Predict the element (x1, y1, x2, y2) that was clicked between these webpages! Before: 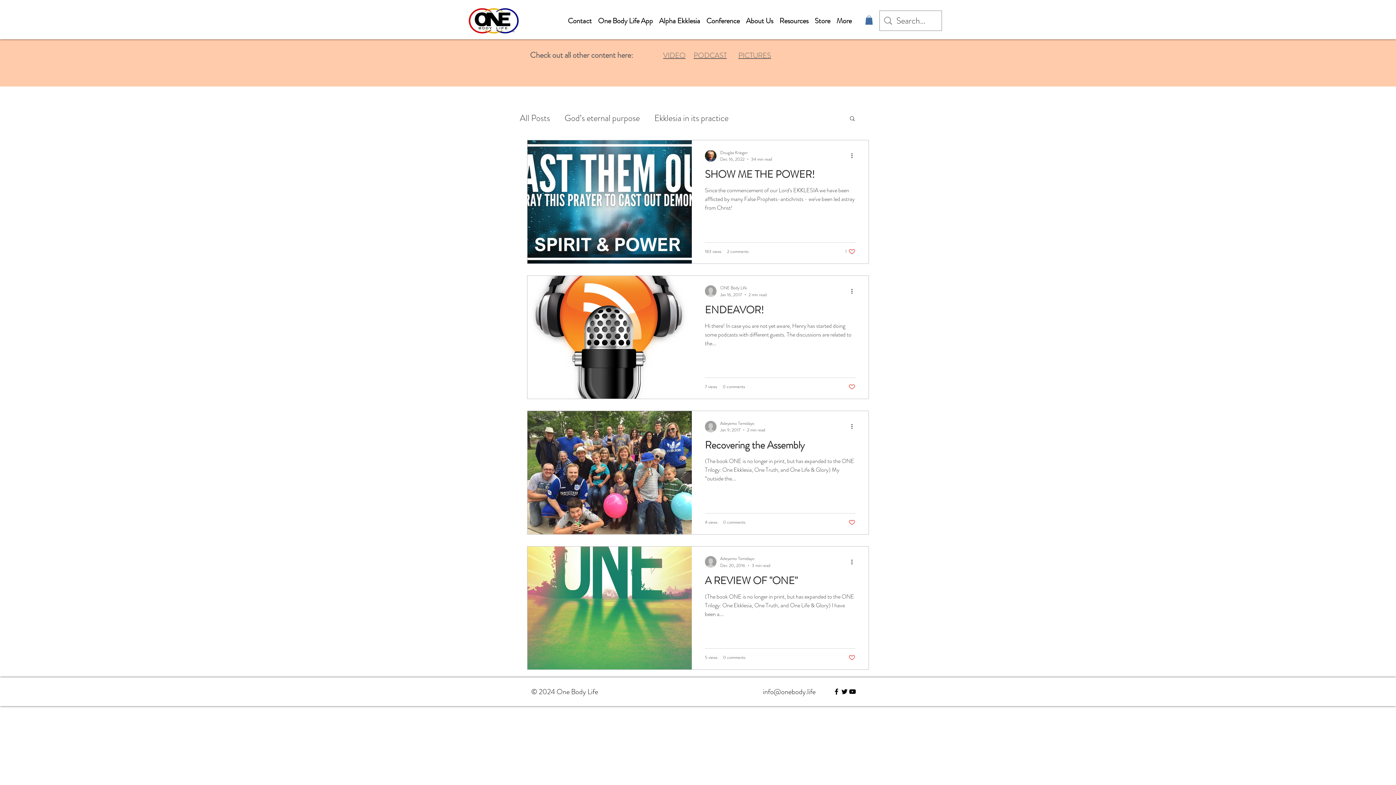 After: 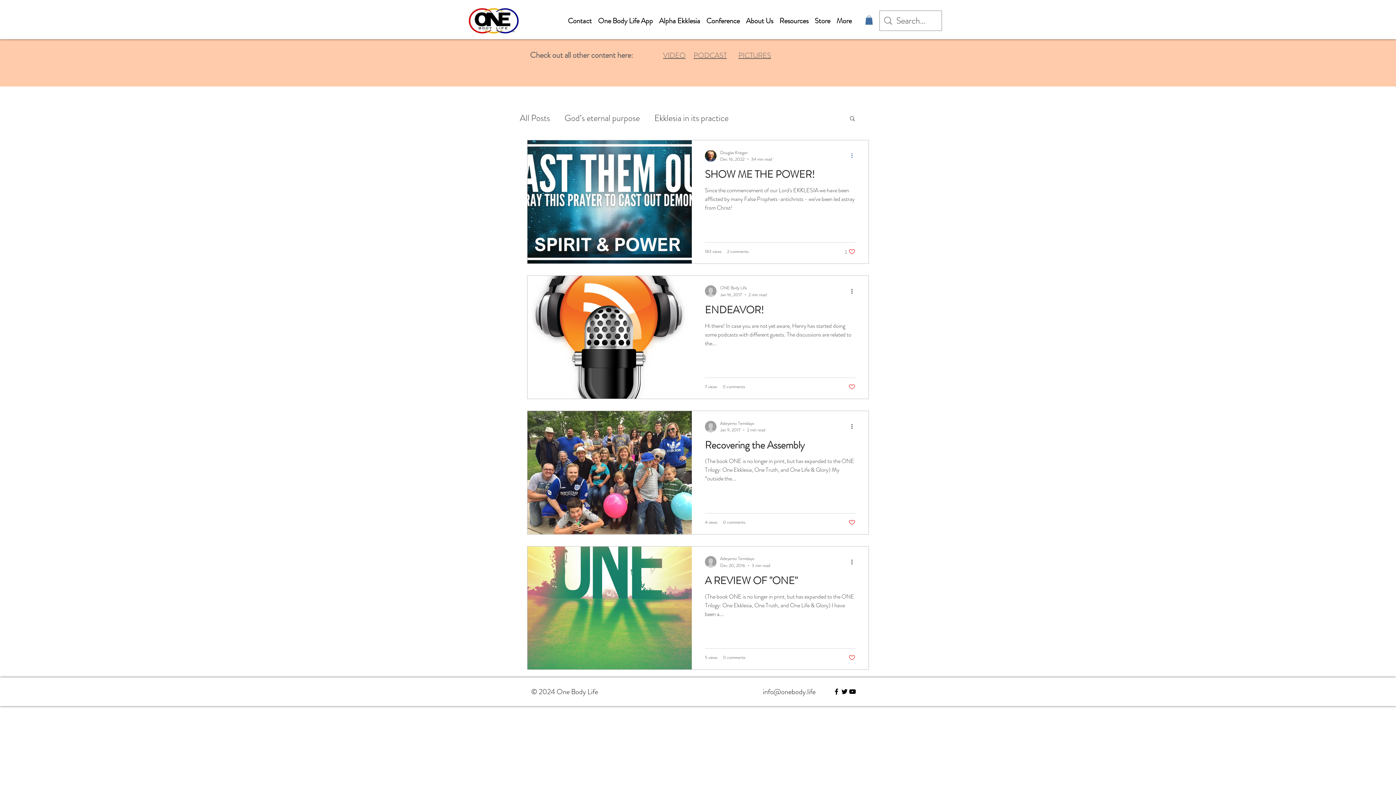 Action: bbox: (850, 151, 858, 160) label: More actions